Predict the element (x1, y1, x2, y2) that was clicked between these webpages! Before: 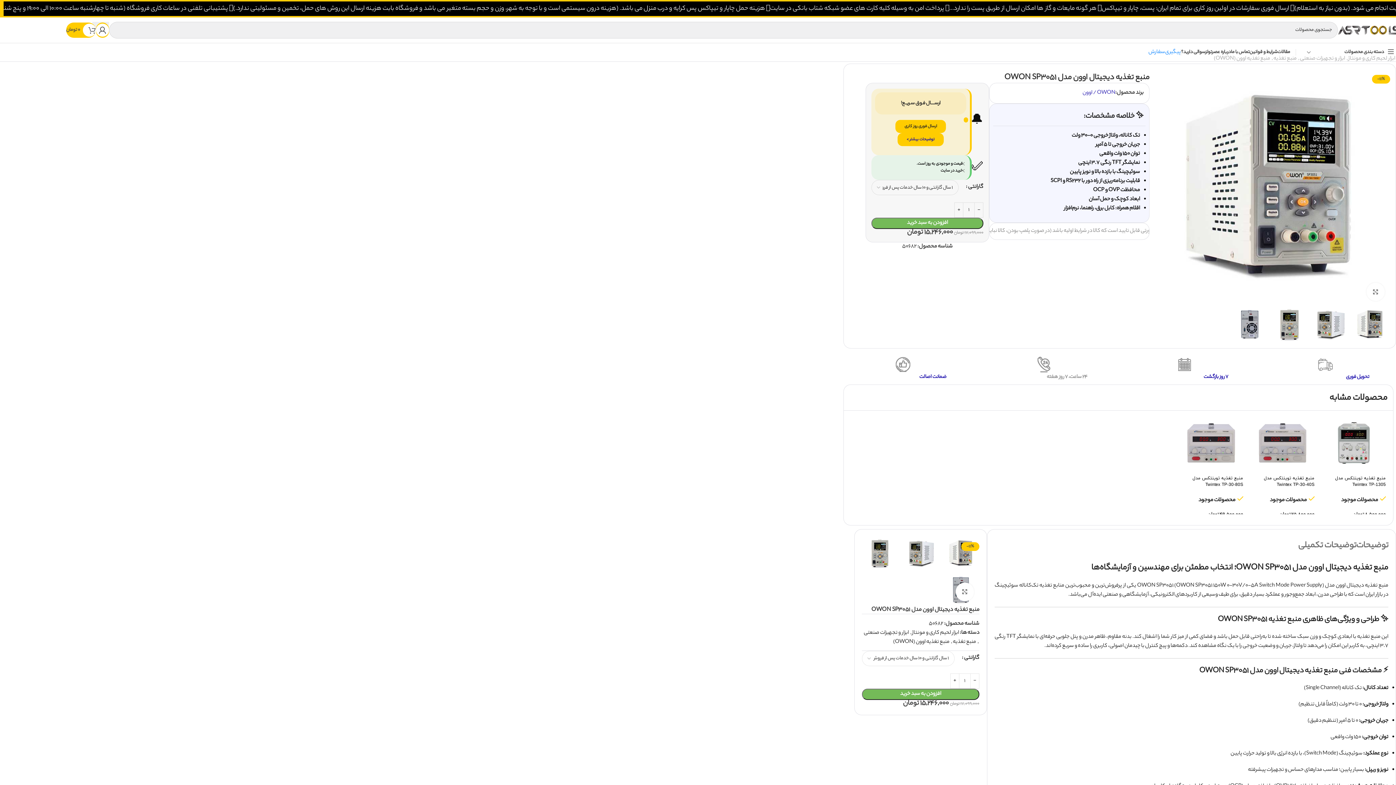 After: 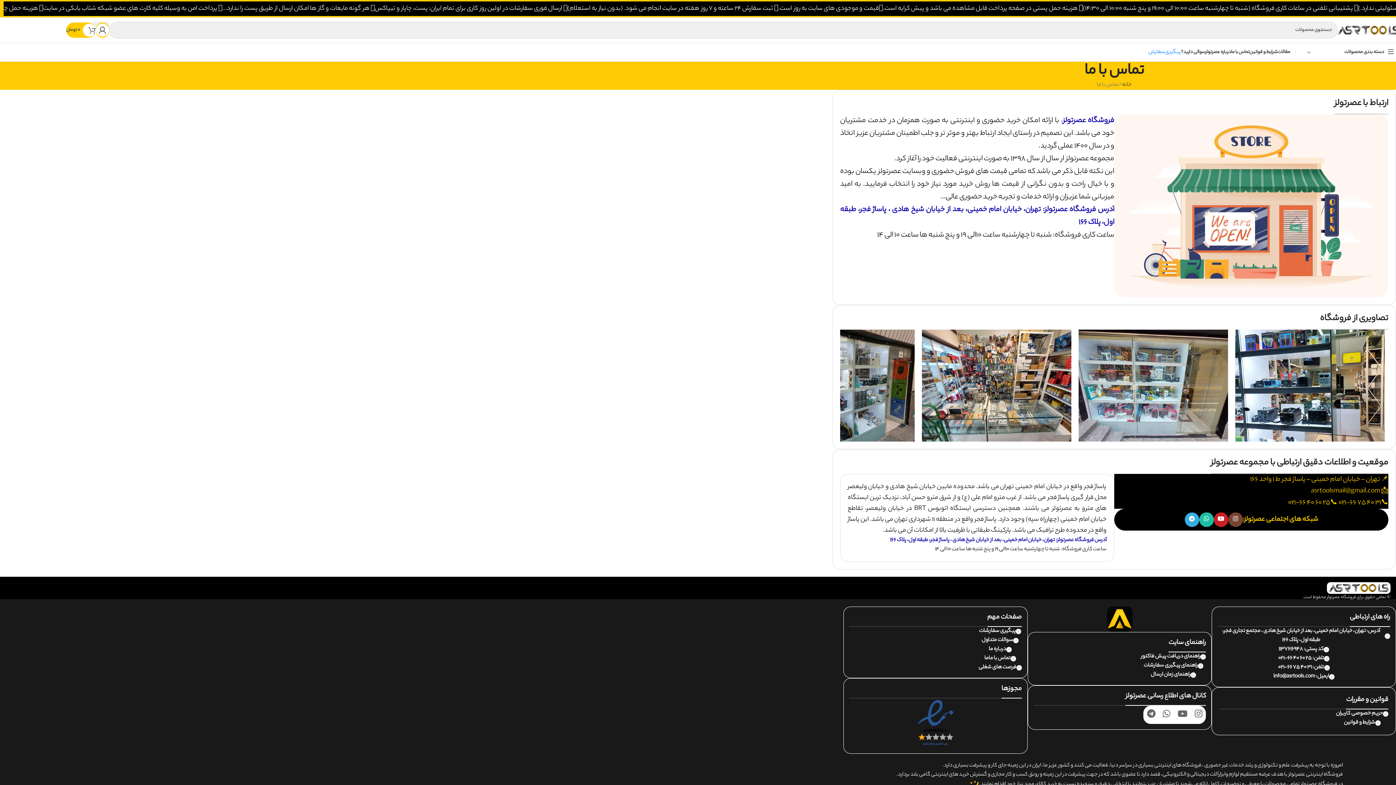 Action: label: تماس با ما bbox: (1231, 45, 1249, 59)